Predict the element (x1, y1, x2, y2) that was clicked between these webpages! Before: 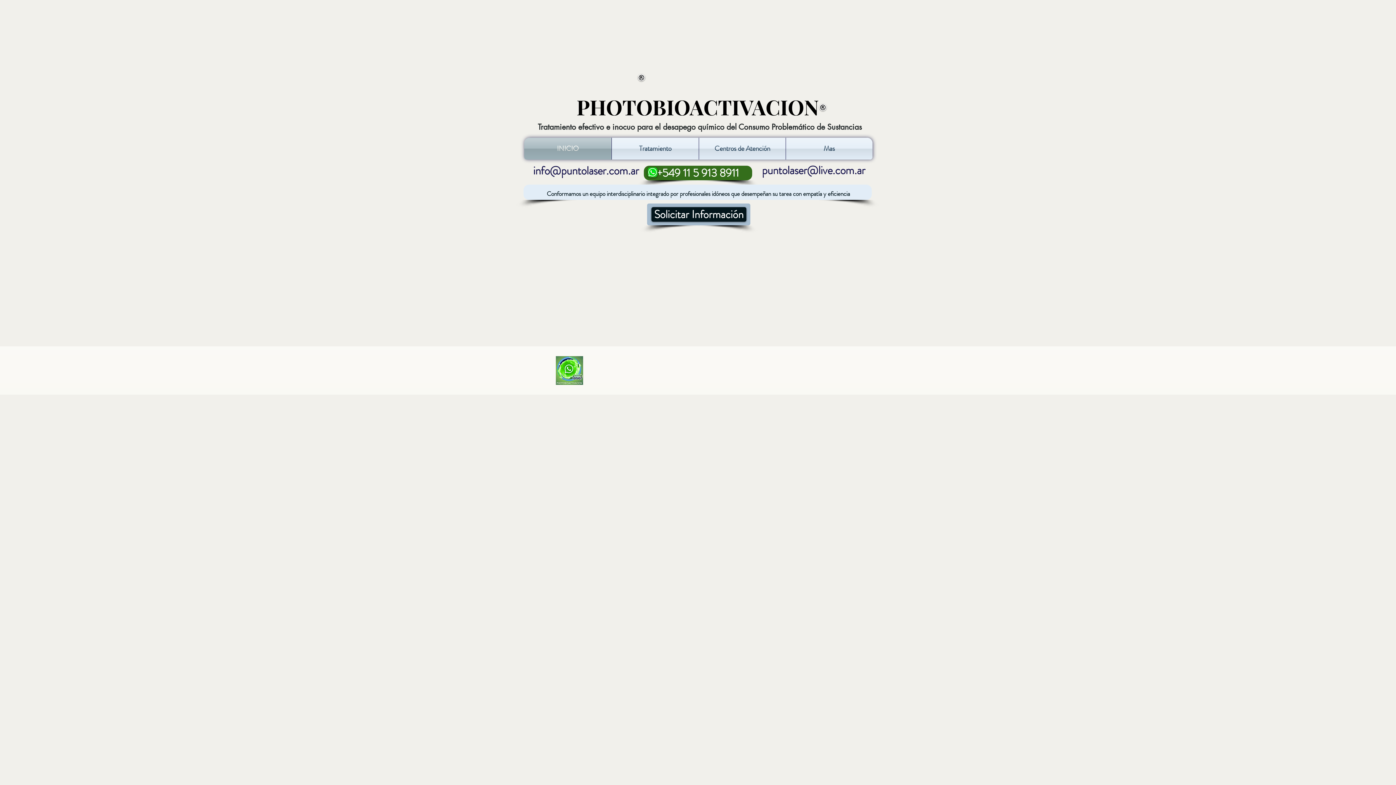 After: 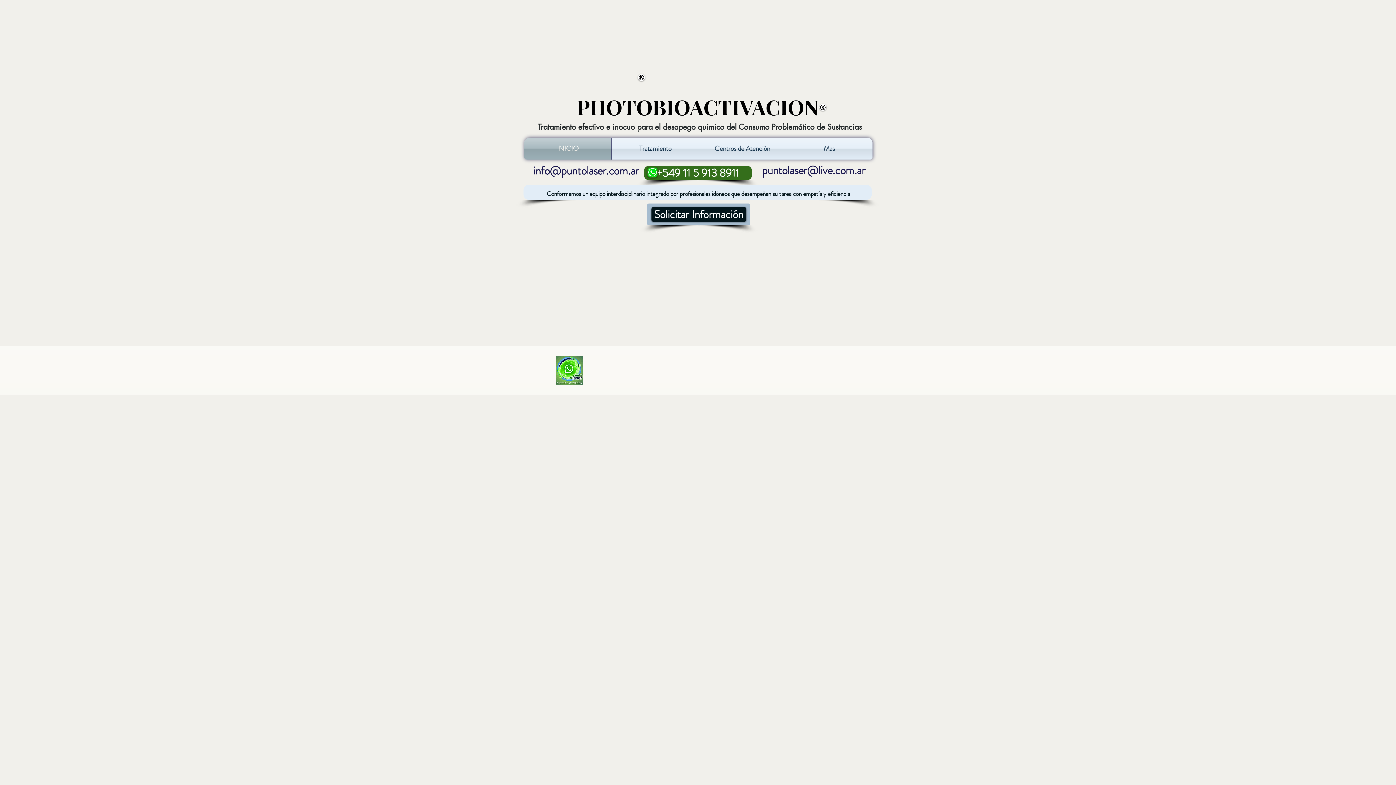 Action: bbox: (686, 358, 704, 377) label: Cilex Directorio de Empresas